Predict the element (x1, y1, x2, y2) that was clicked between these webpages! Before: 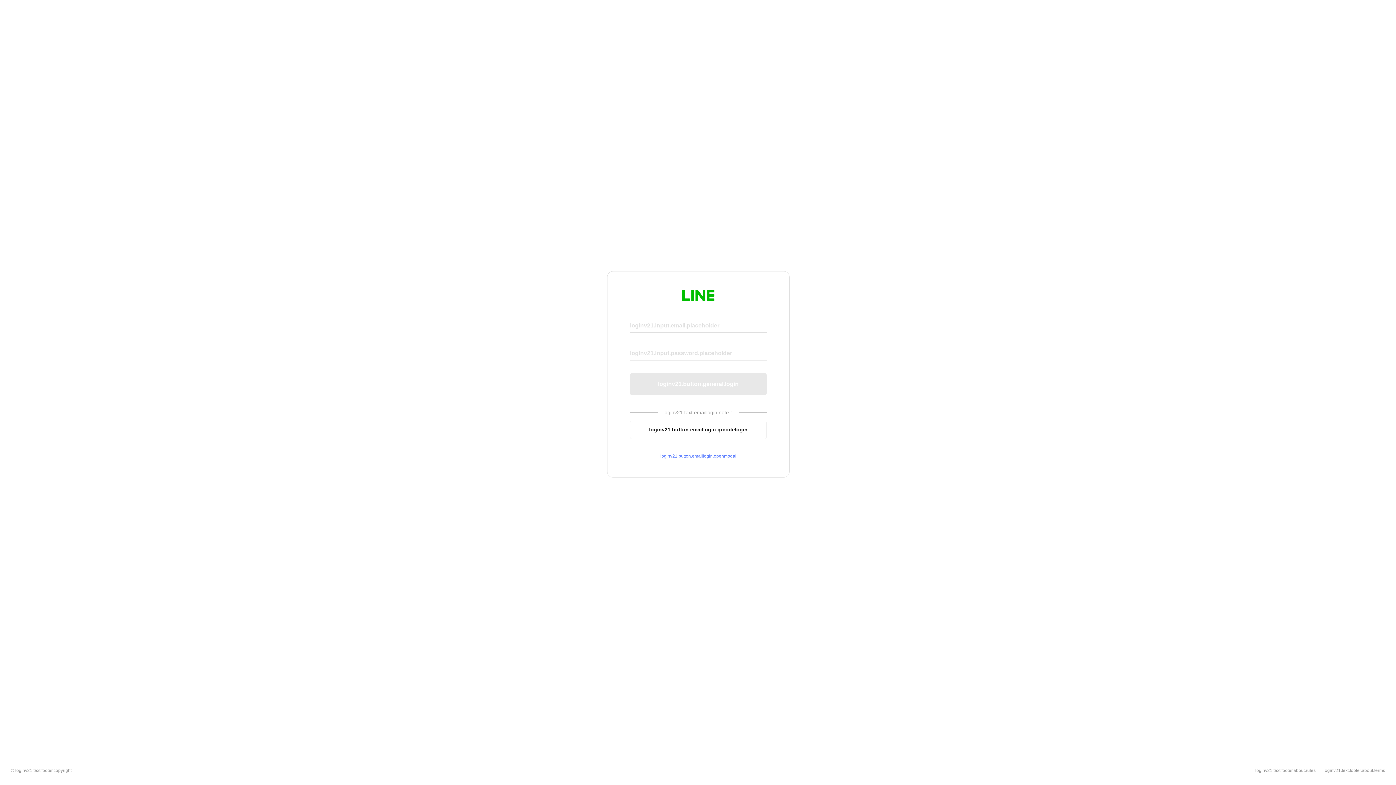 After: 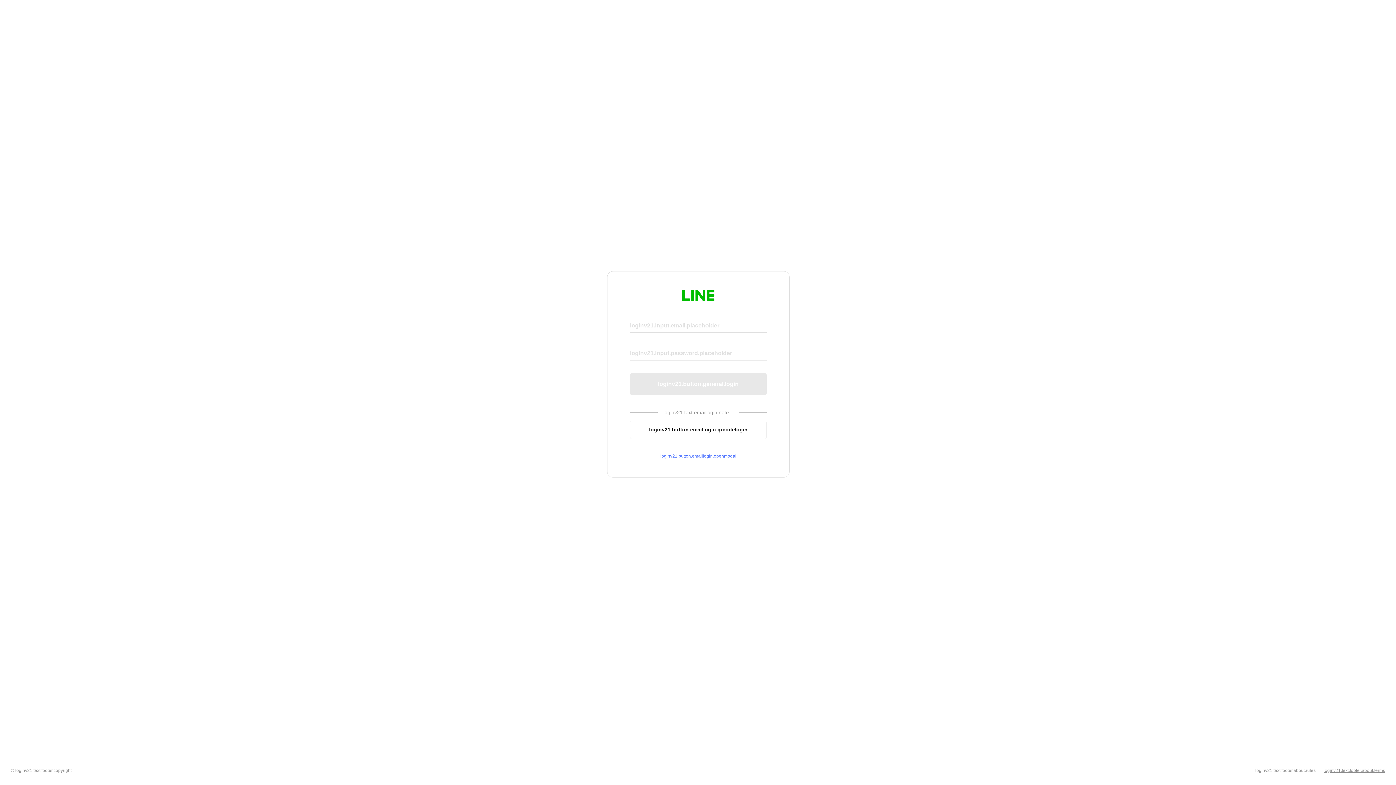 Action: bbox: (1324, 768, 1385, 773) label: loginv21.text.footer.about.terms